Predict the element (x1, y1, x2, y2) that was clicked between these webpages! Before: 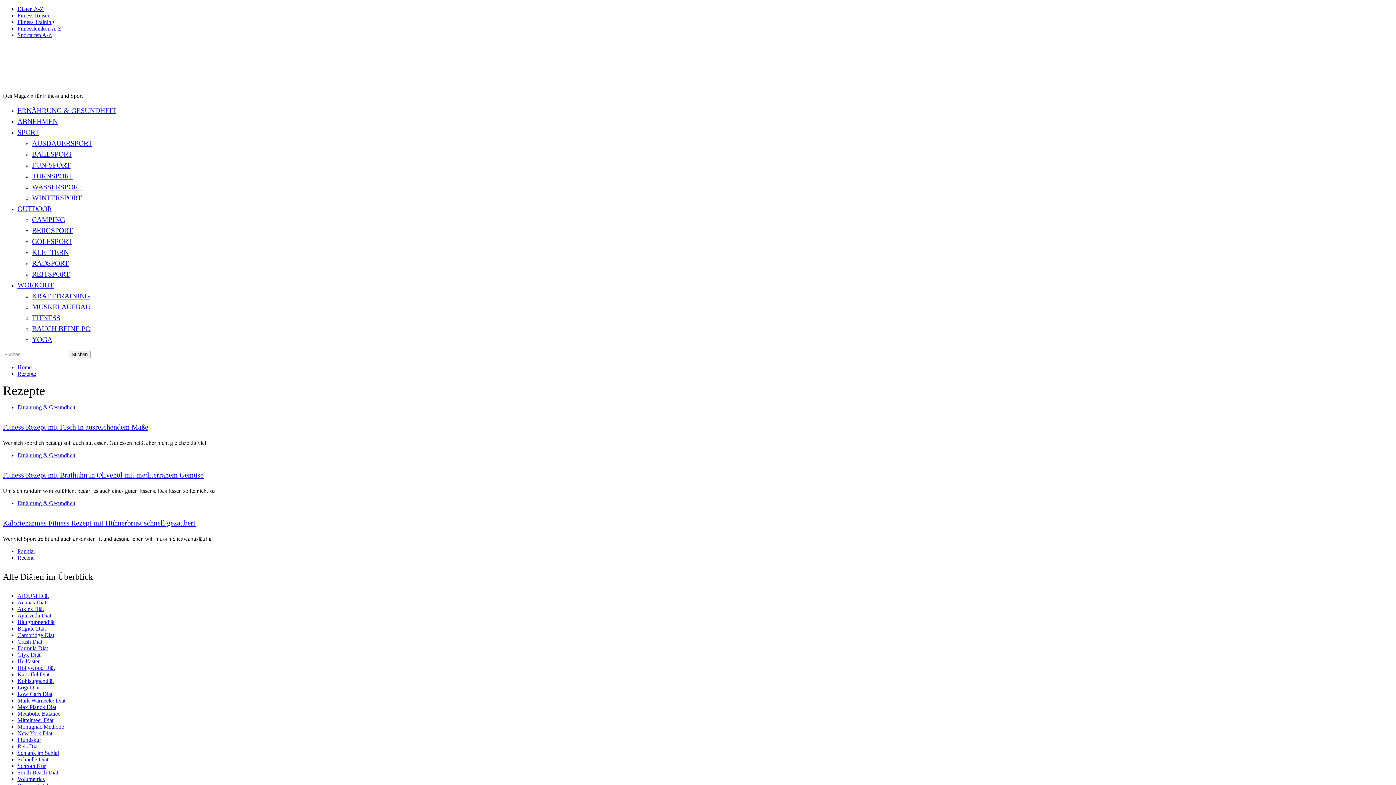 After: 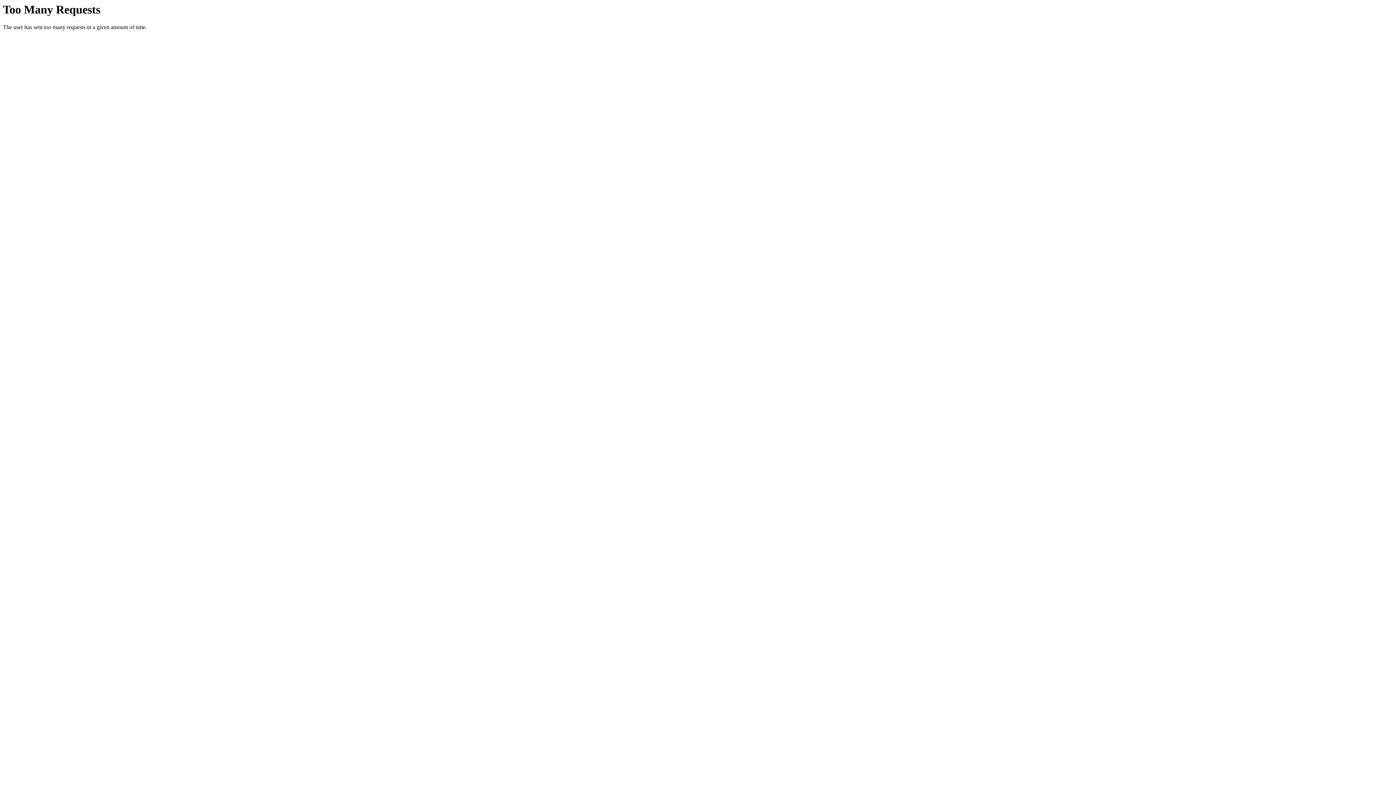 Action: bbox: (32, 161, 70, 169) label: FUN-SPORT